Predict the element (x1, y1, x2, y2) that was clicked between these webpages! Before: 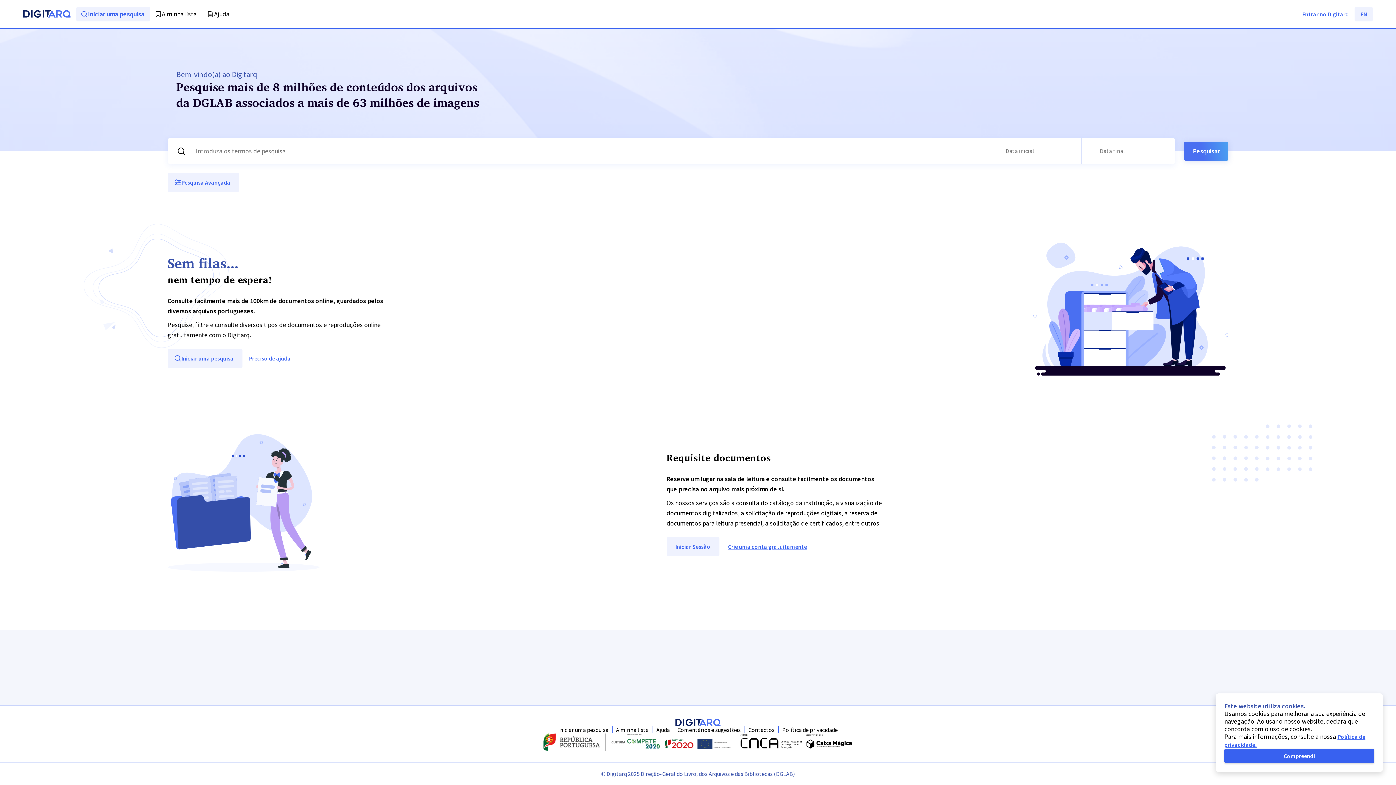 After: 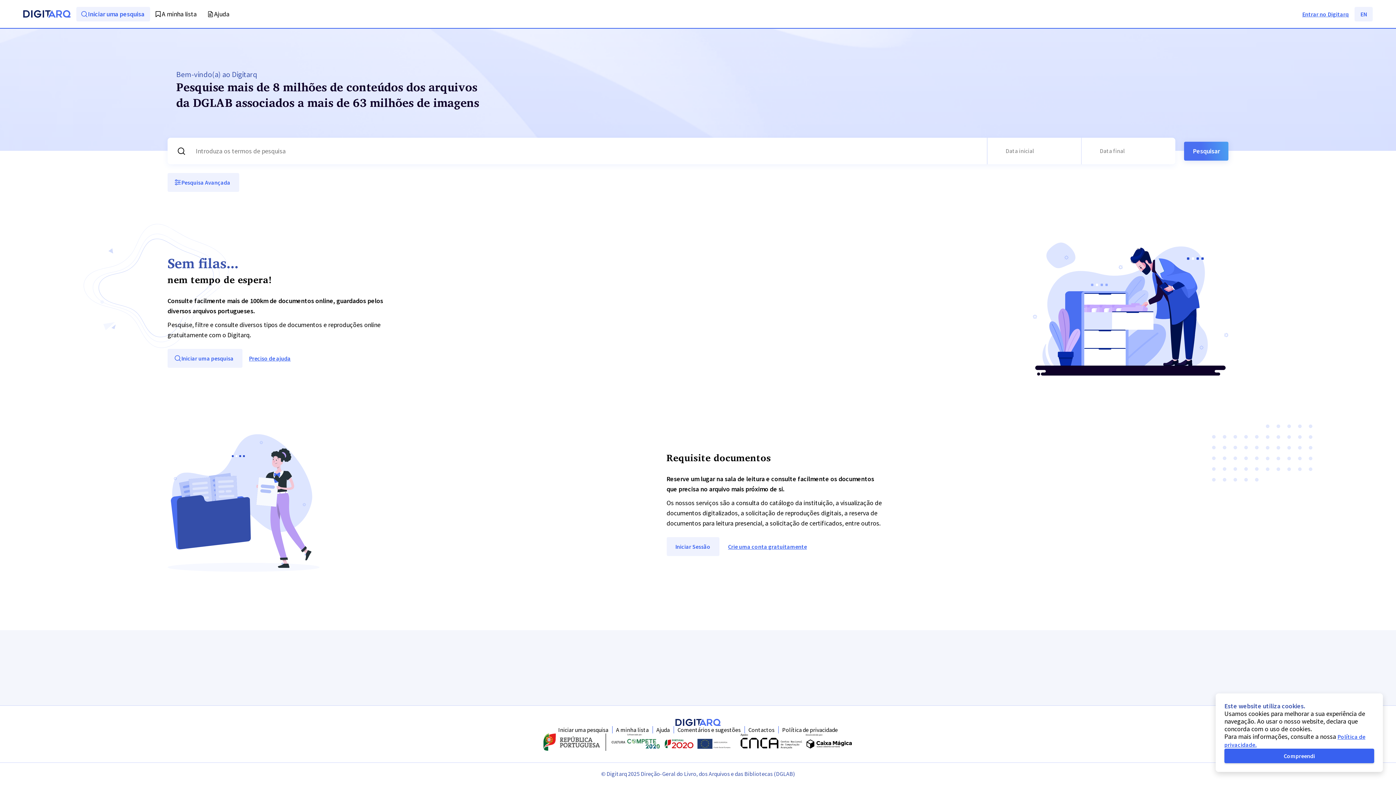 Action: bbox: (677, 726, 740, 733) label: Comentários e sugestões